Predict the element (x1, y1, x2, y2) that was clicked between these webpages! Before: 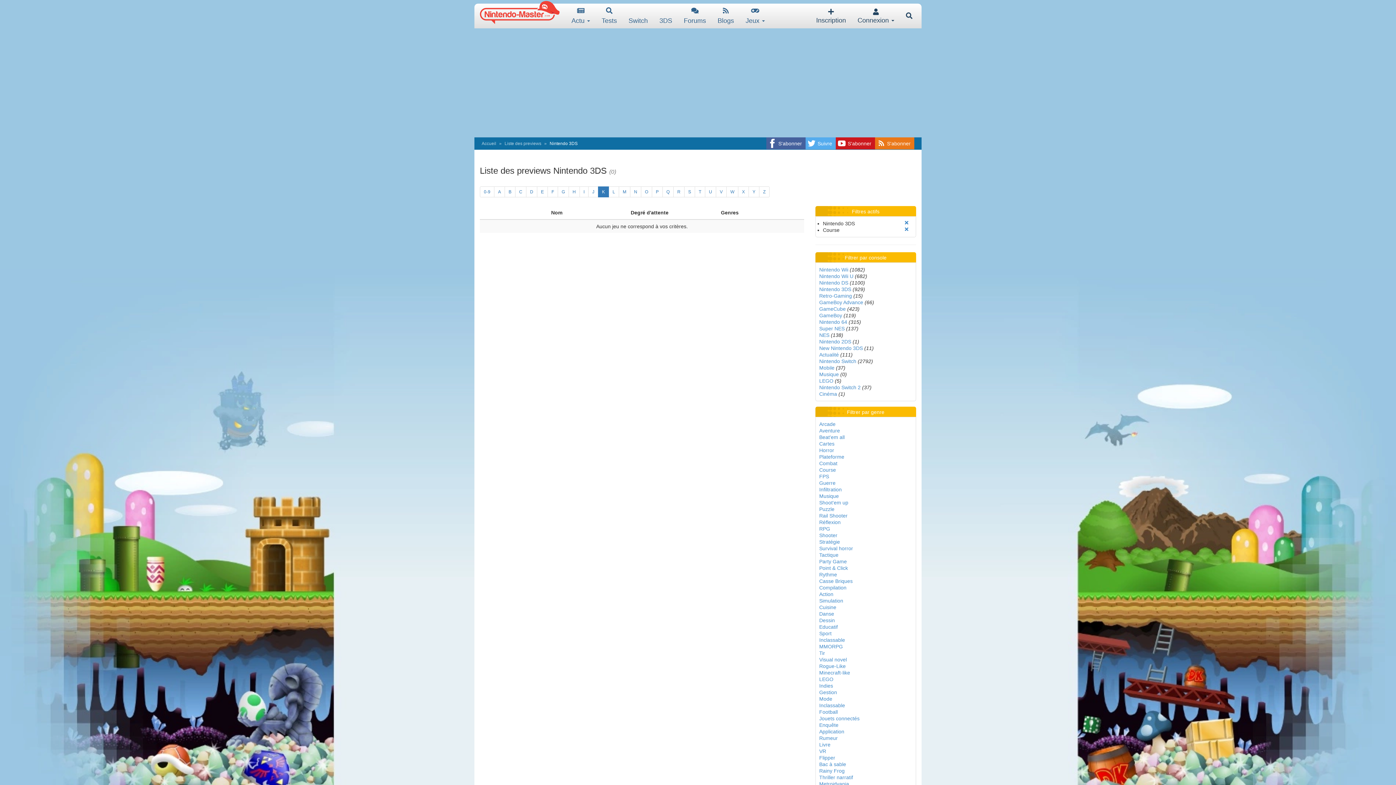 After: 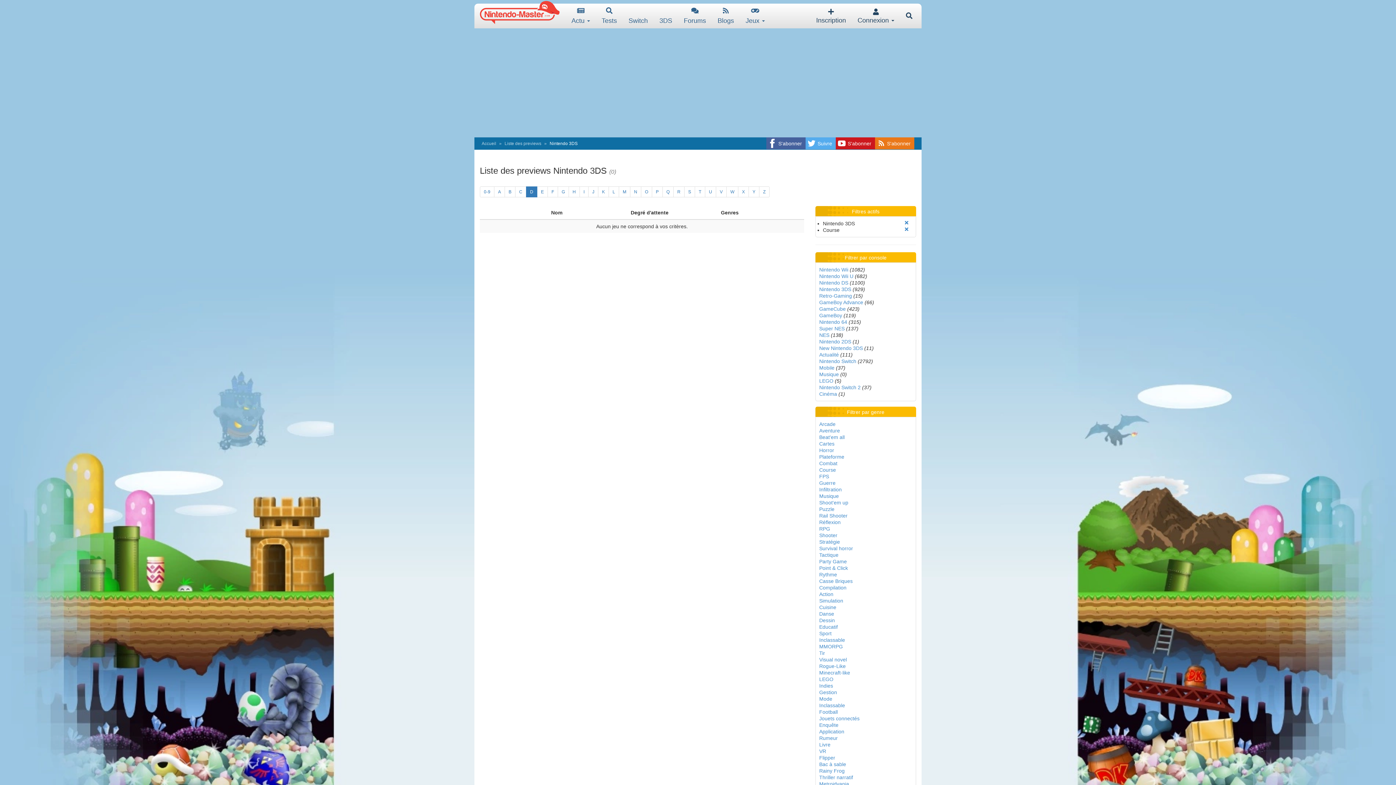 Action: bbox: (526, 186, 537, 197) label: D